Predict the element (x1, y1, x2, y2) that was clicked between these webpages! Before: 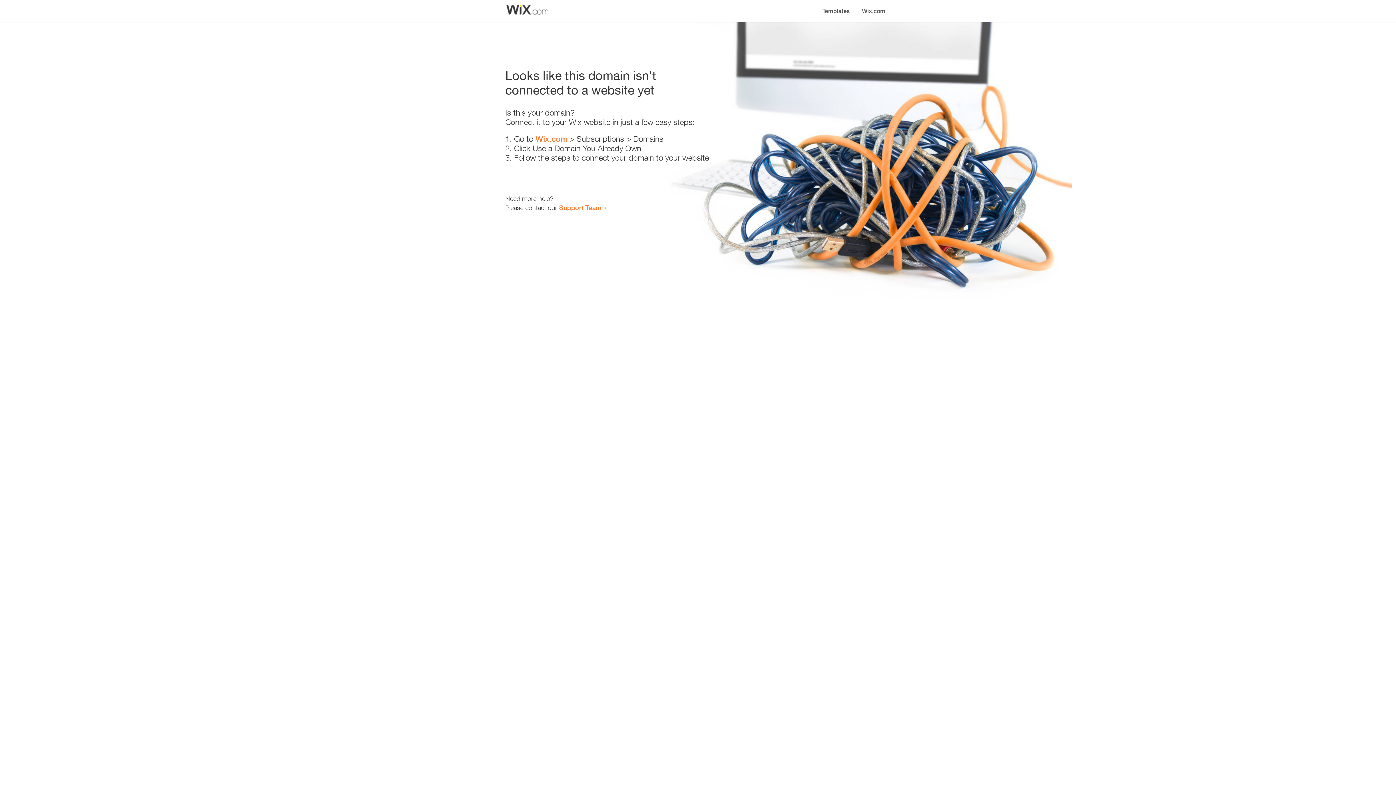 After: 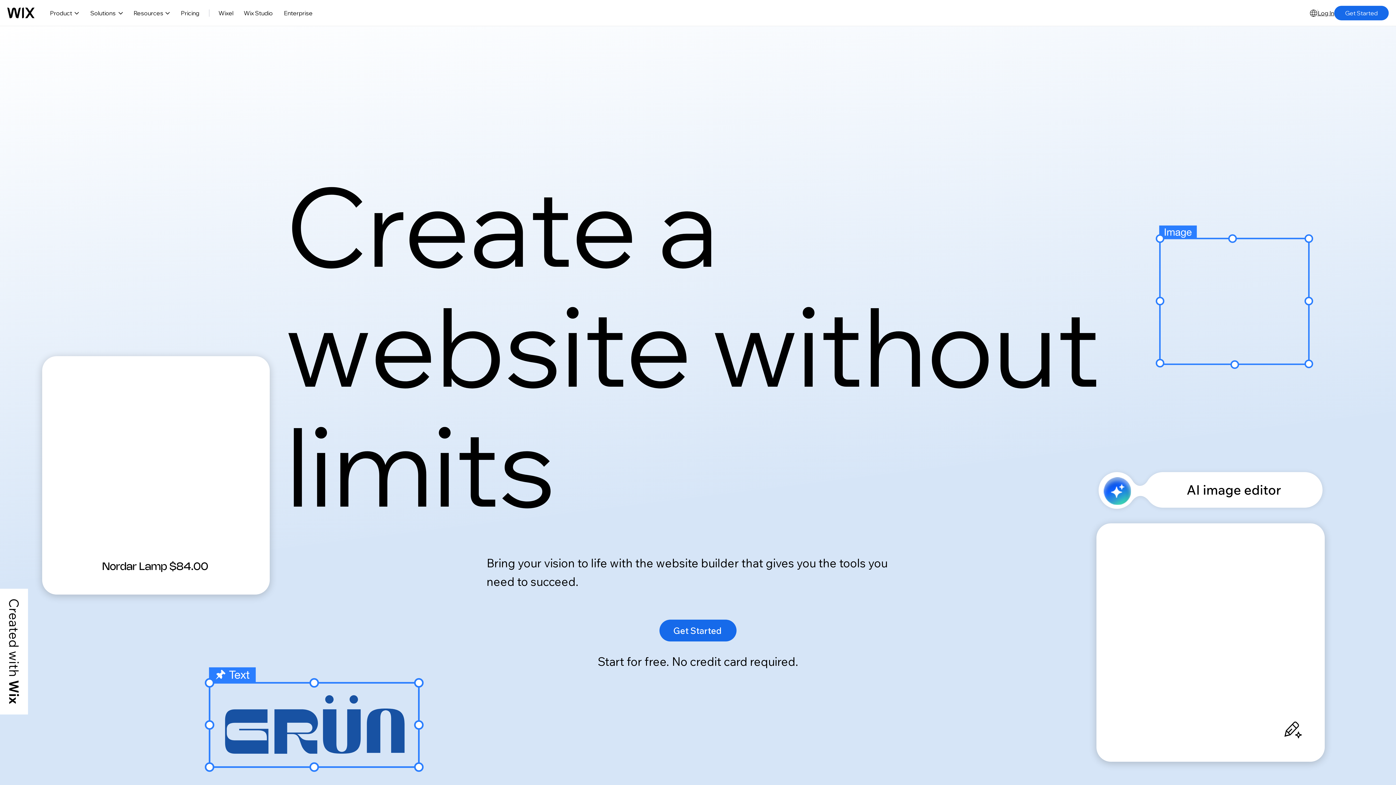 Action: bbox: (535, 134, 567, 143) label: Wix.com